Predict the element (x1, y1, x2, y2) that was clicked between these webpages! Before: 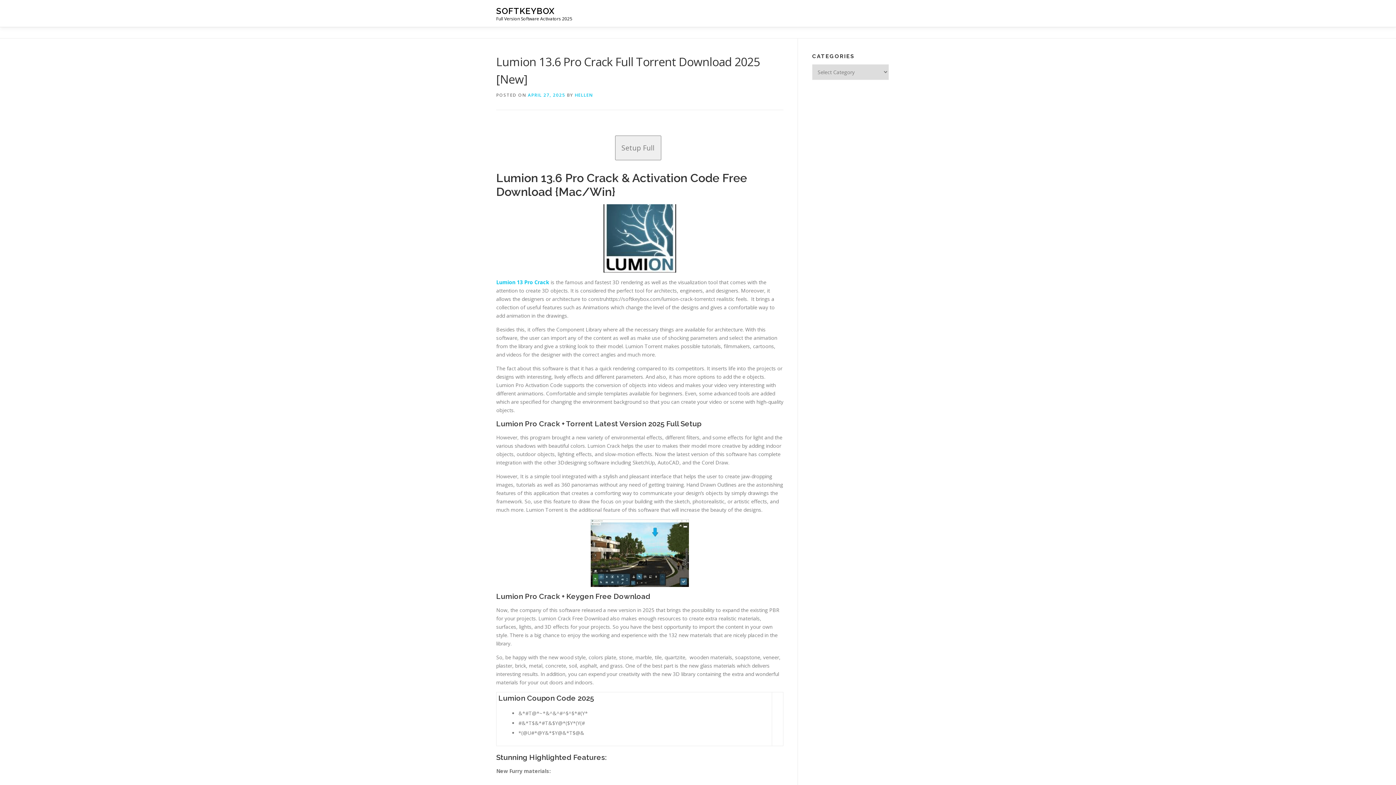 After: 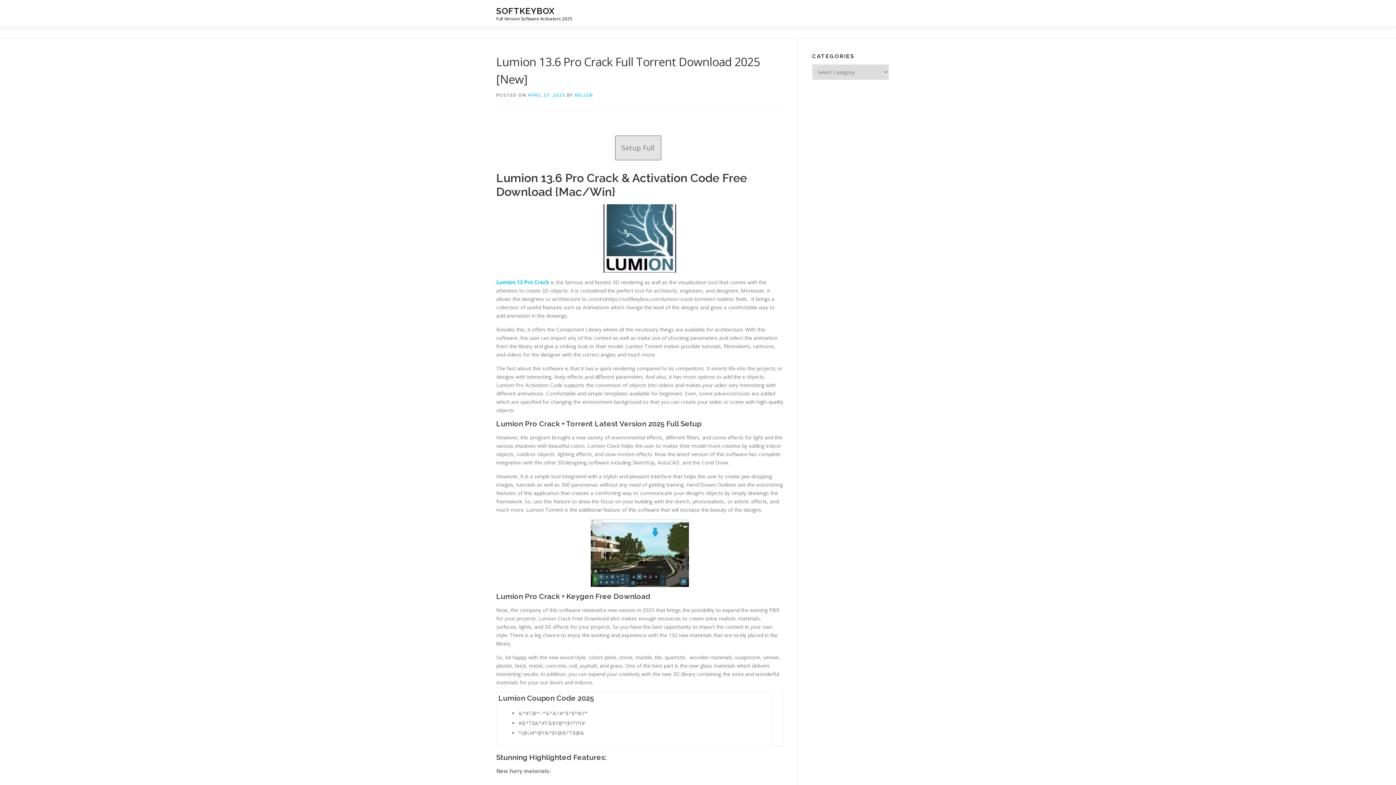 Action: bbox: (615, 135, 661, 160) label: Setup Full